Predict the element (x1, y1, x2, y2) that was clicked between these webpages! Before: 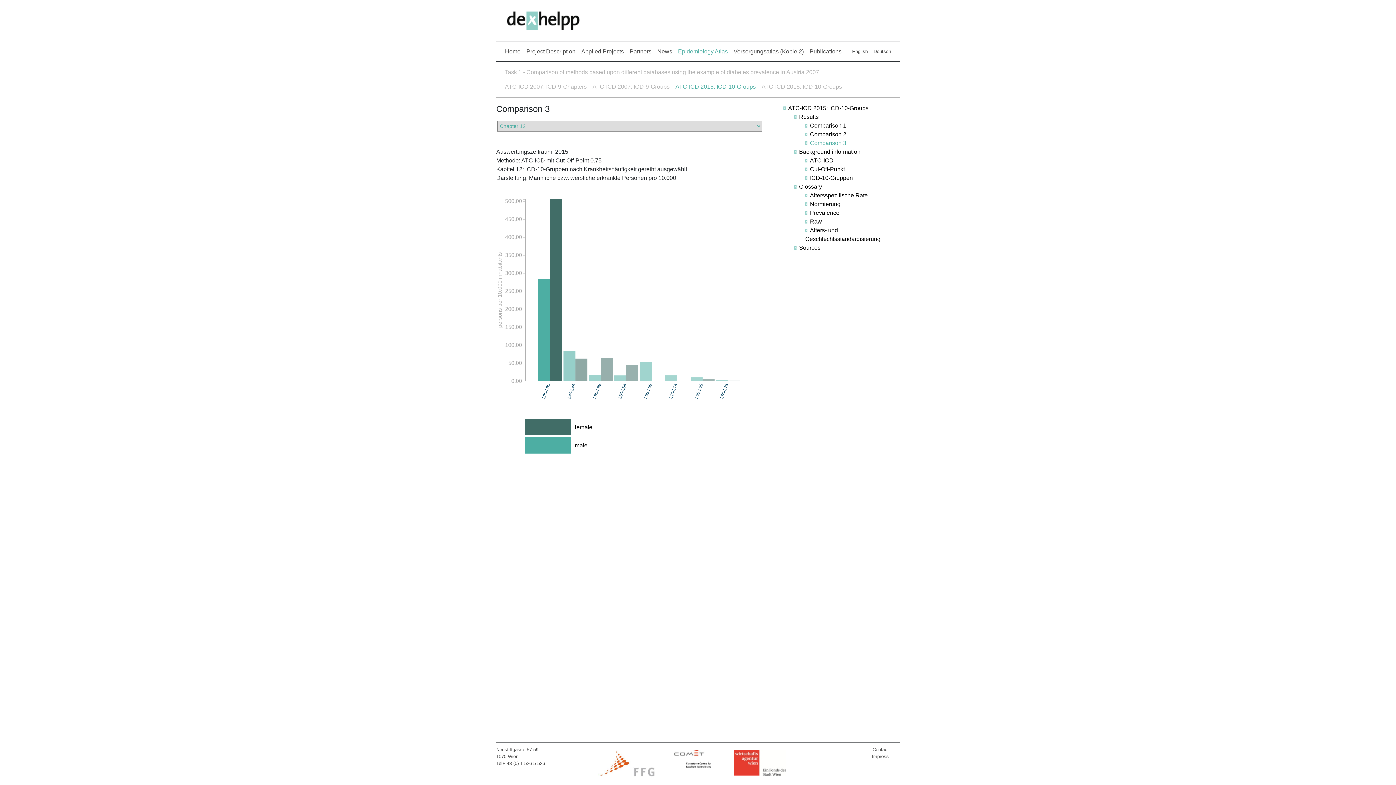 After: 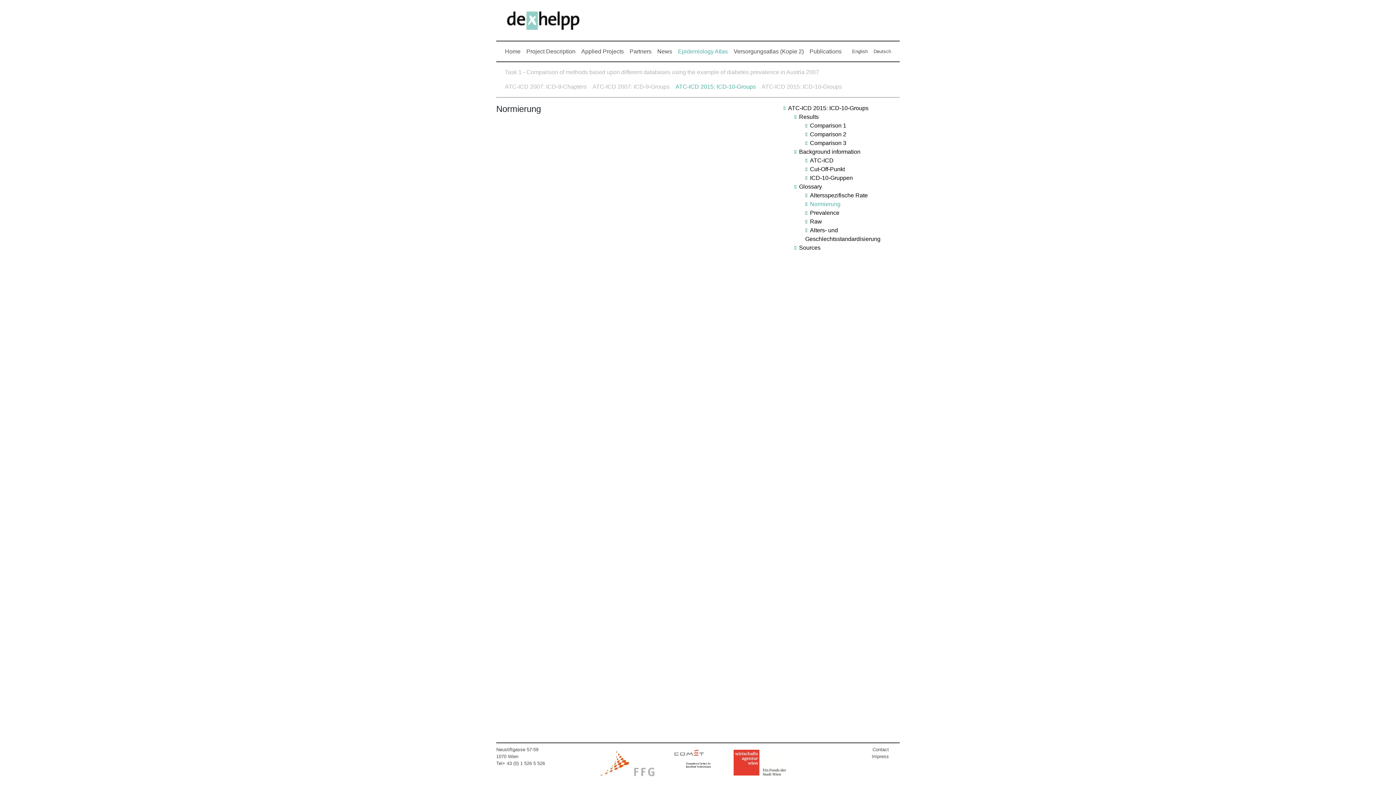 Action: bbox: (810, 201, 840, 207) label: Normierung